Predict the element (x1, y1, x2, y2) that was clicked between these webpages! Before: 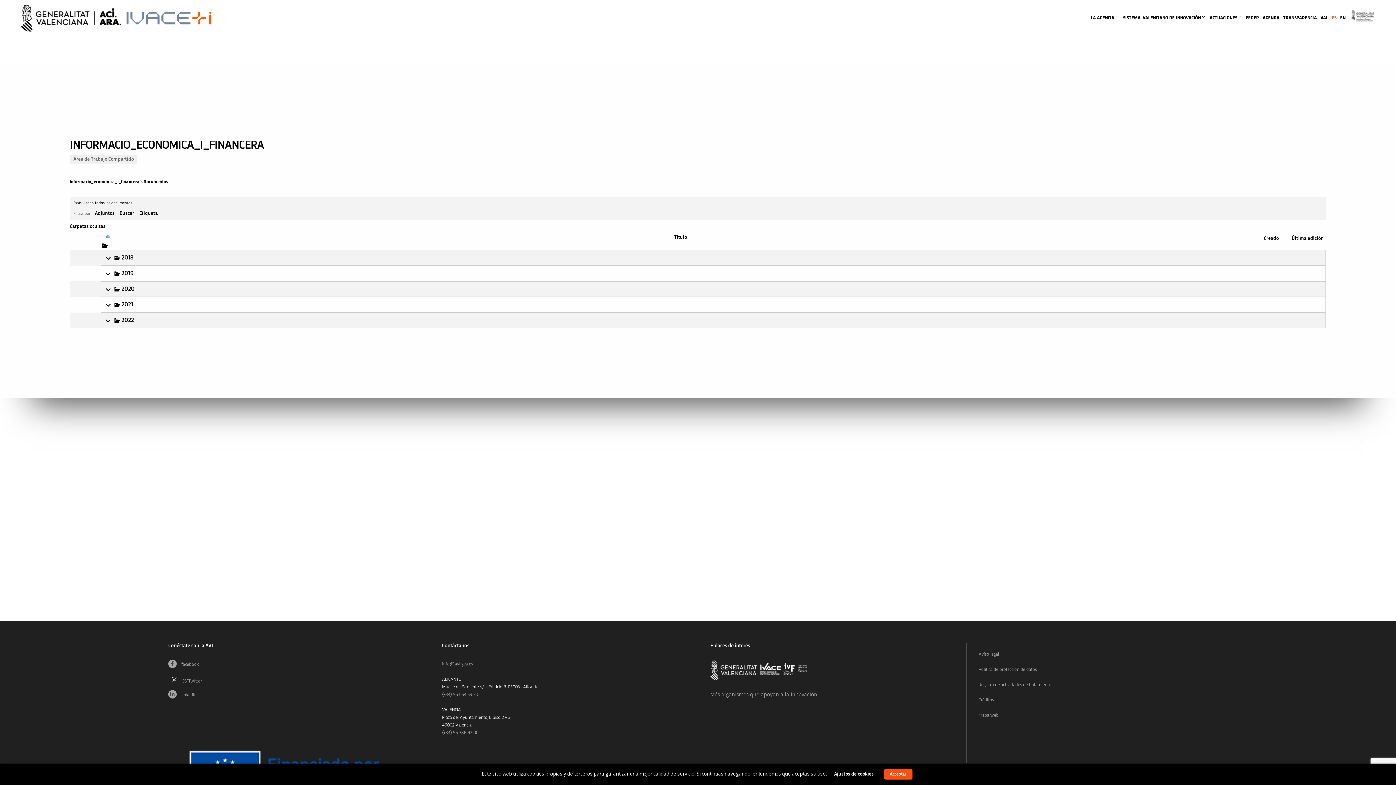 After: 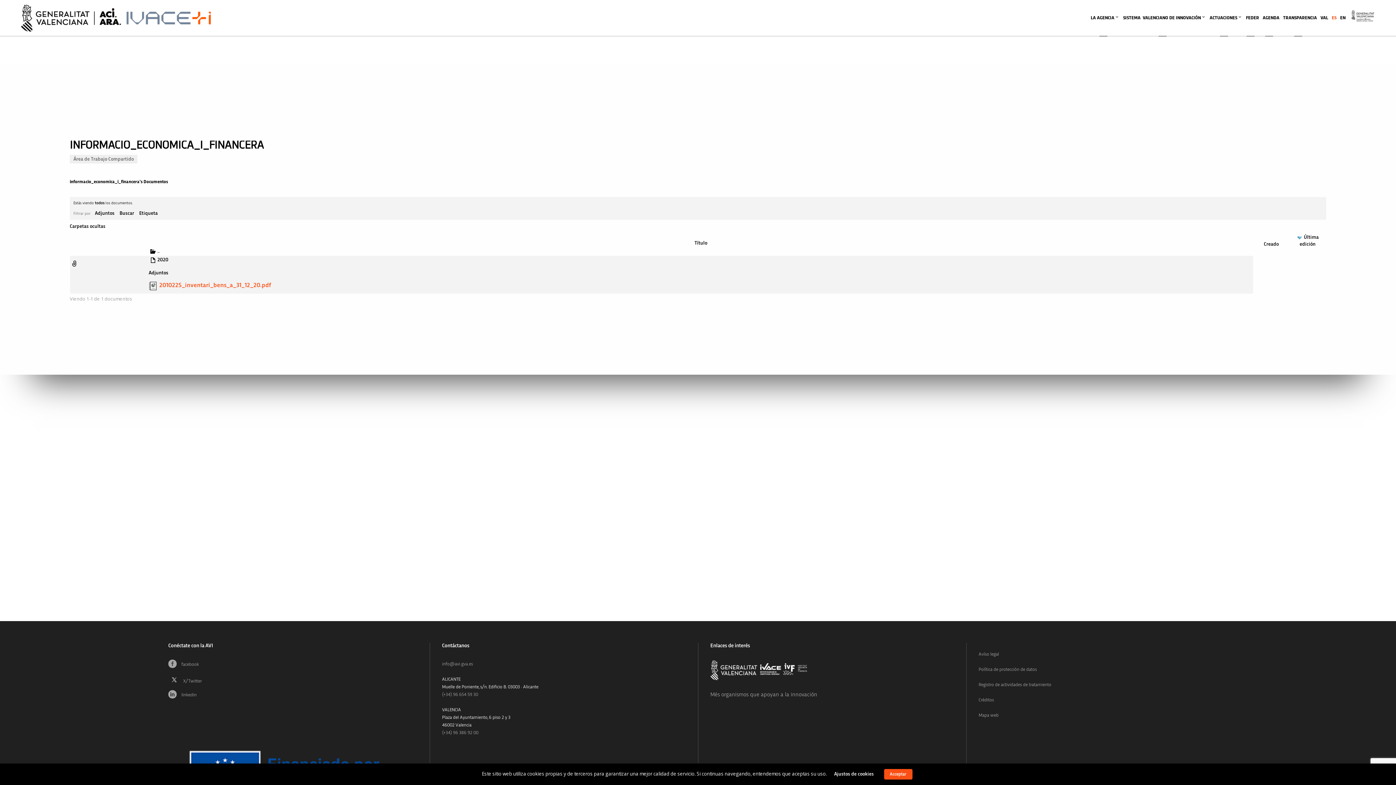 Action: bbox: (104, 286, 134, 291) label: 2020